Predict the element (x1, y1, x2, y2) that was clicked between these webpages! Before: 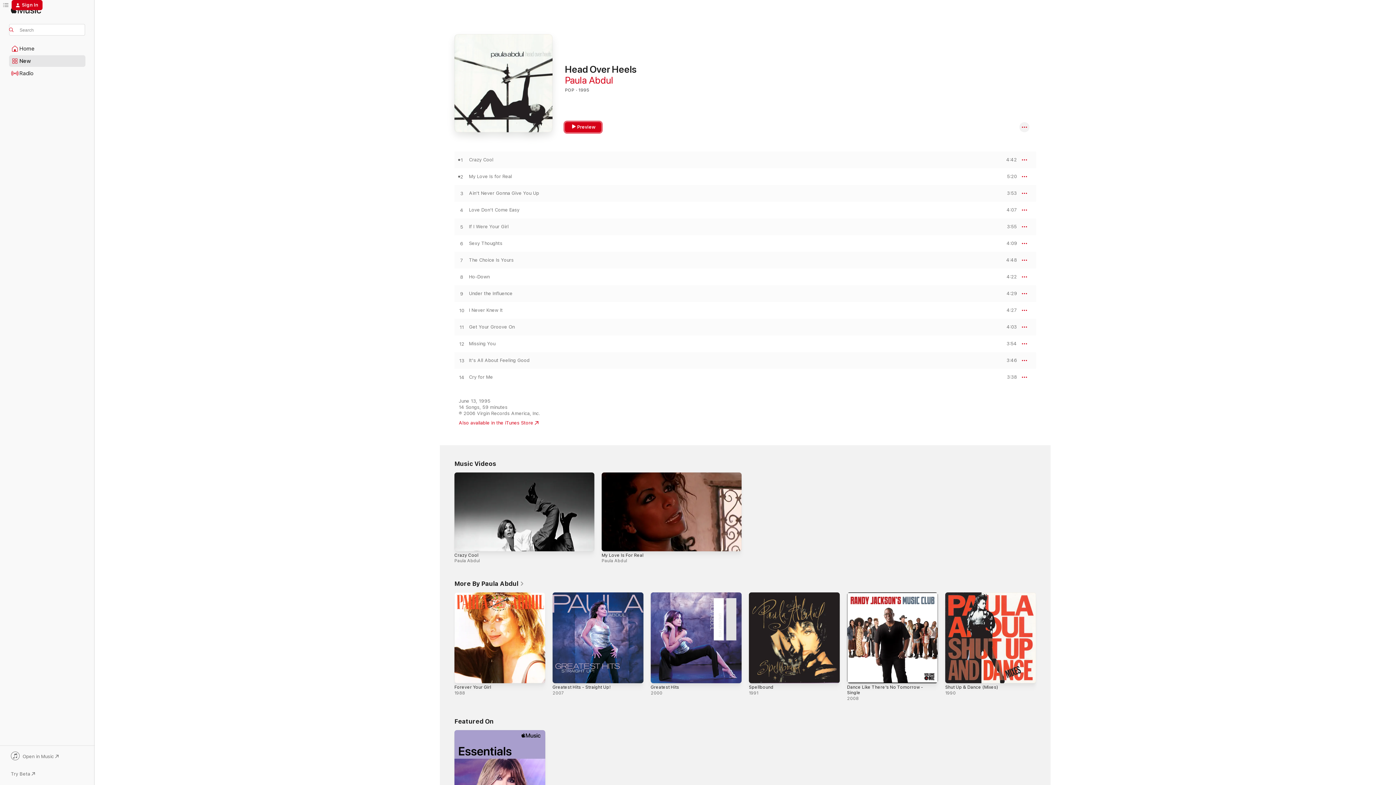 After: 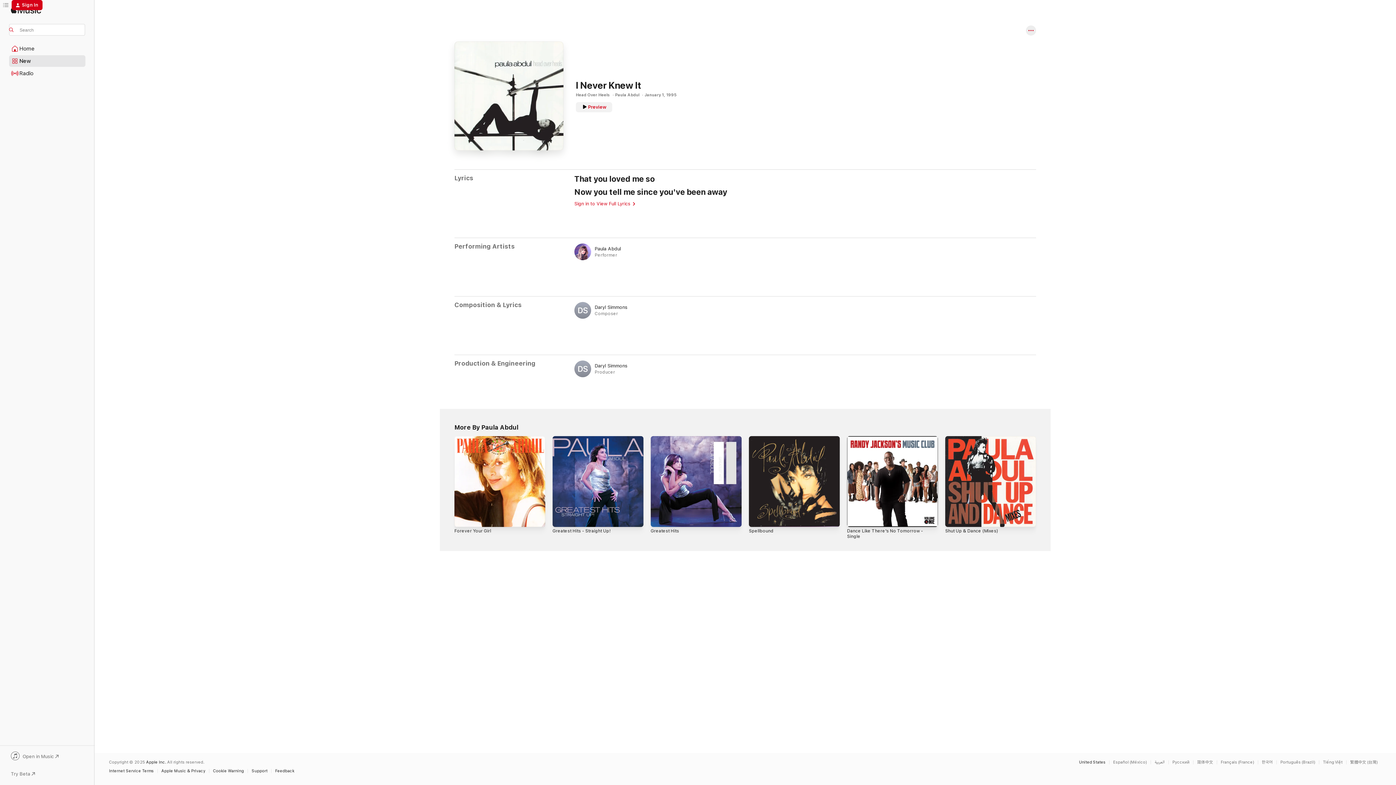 Action: bbox: (469, 307, 502, 313) label: I Never Knew It